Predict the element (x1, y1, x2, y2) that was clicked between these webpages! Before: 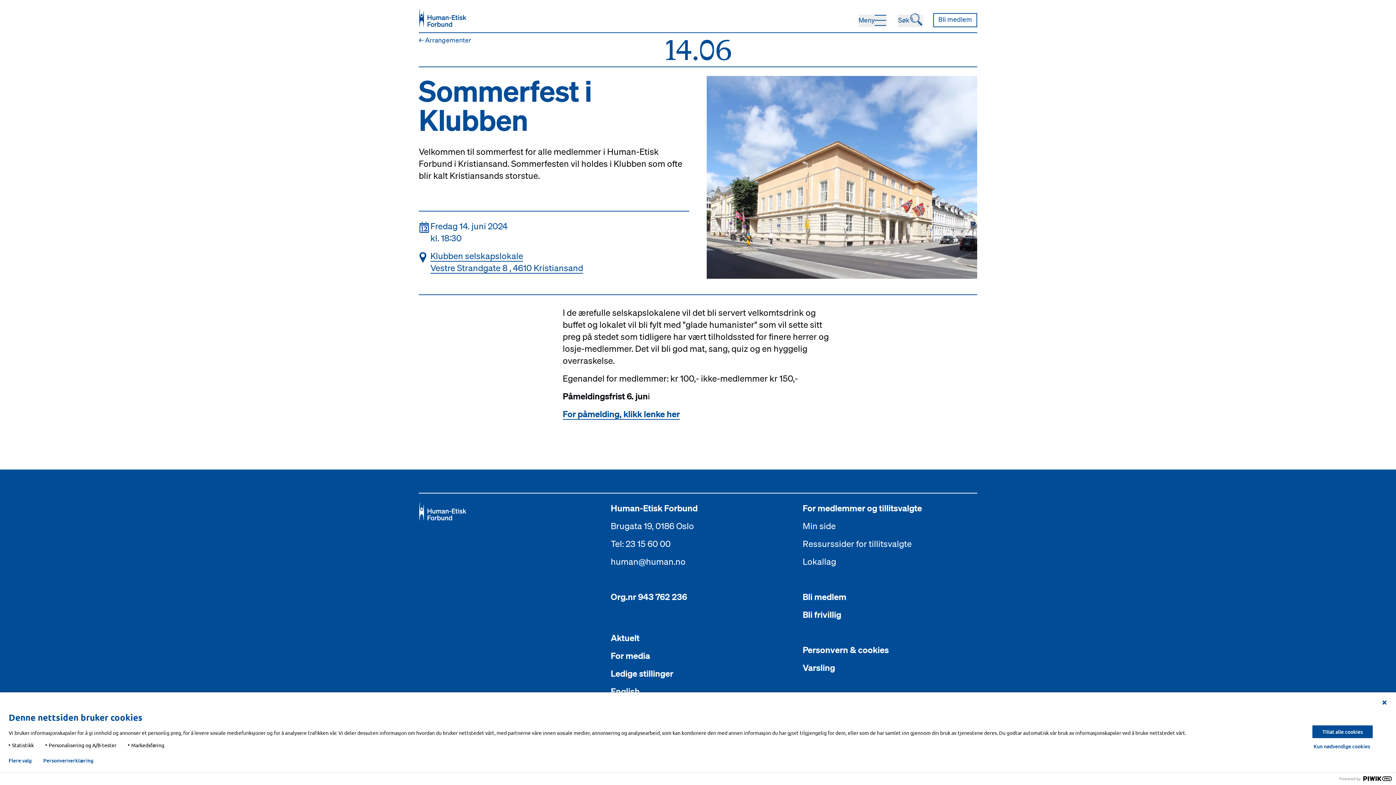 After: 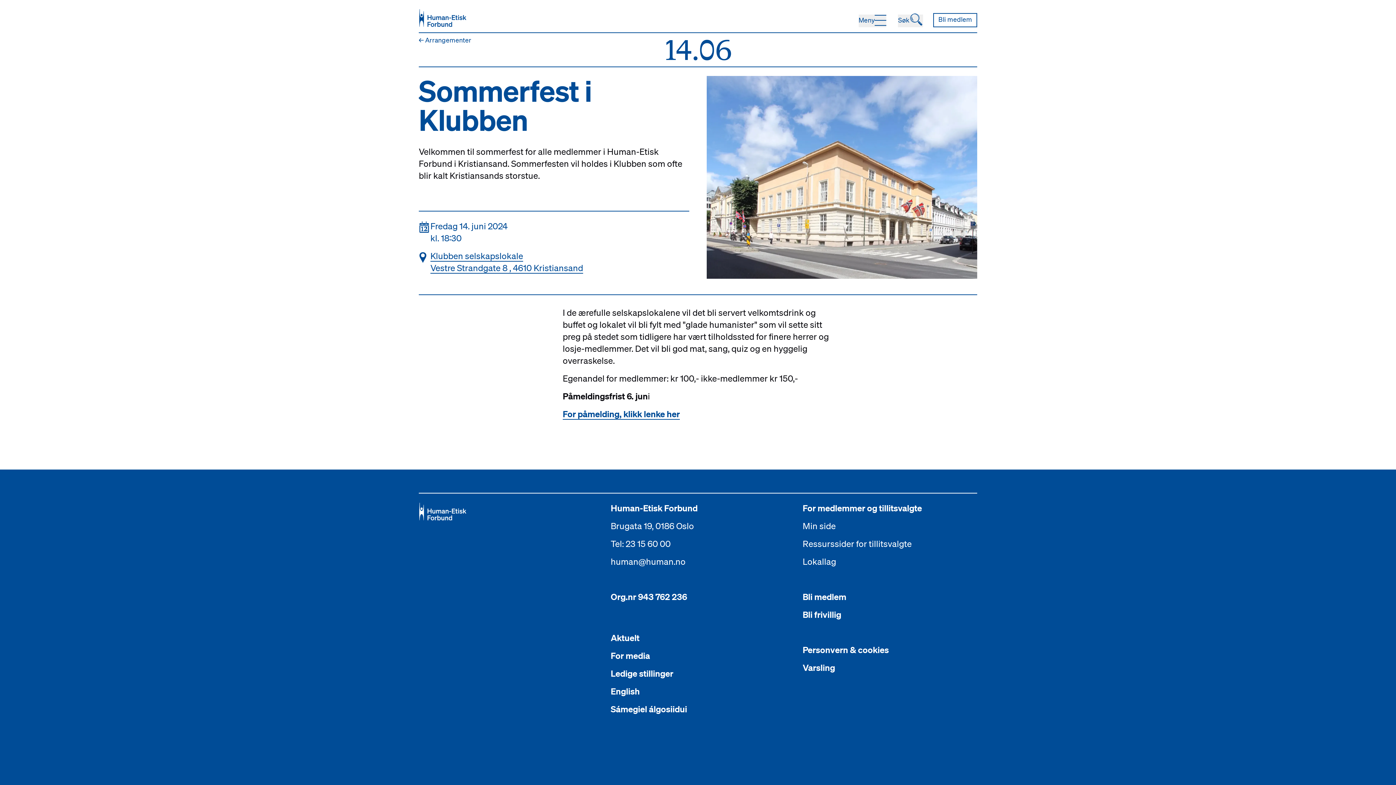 Action: label: Kun nødvendige cookies bbox: (1312, 741, 1371, 752)